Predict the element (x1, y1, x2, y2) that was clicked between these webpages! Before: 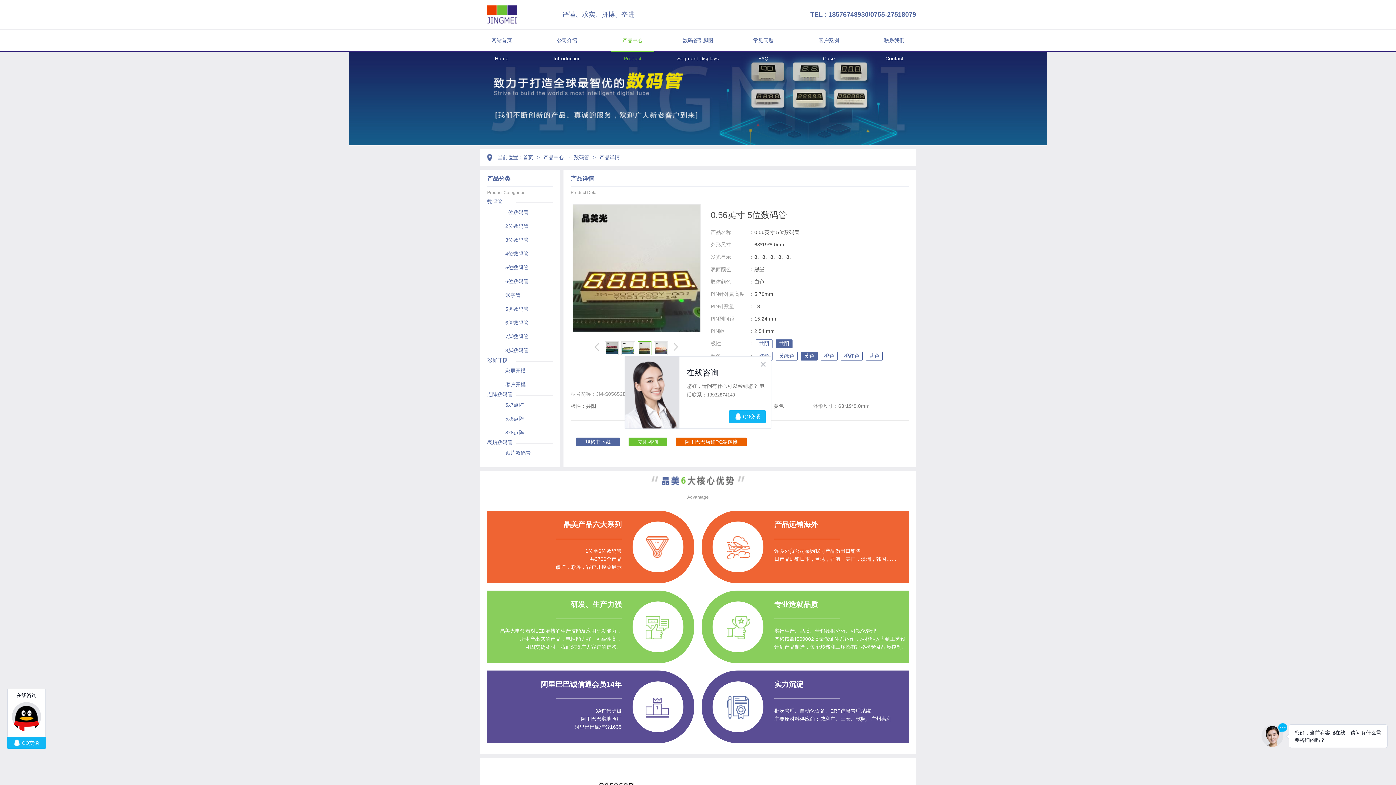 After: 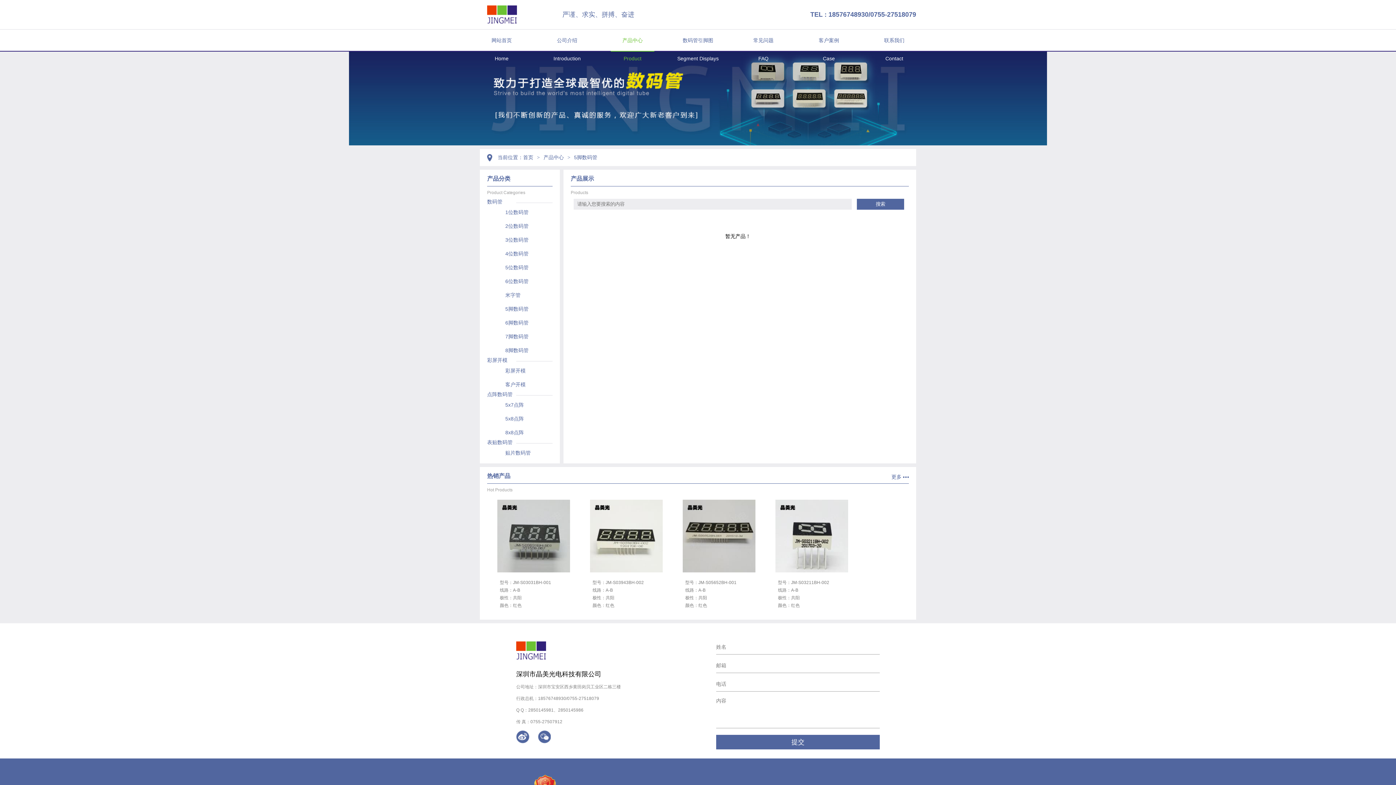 Action: label: 5脚数码管 bbox: (505, 306, 528, 312)